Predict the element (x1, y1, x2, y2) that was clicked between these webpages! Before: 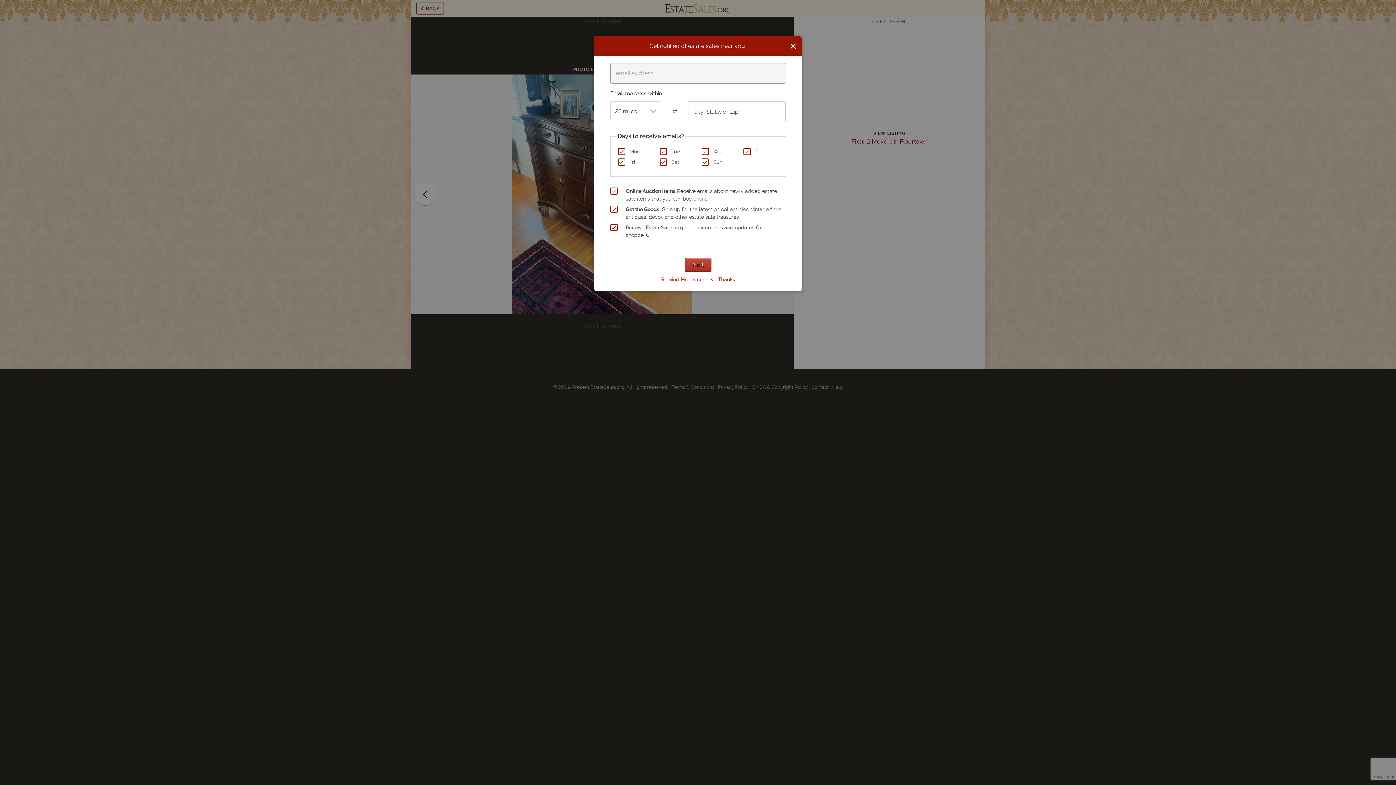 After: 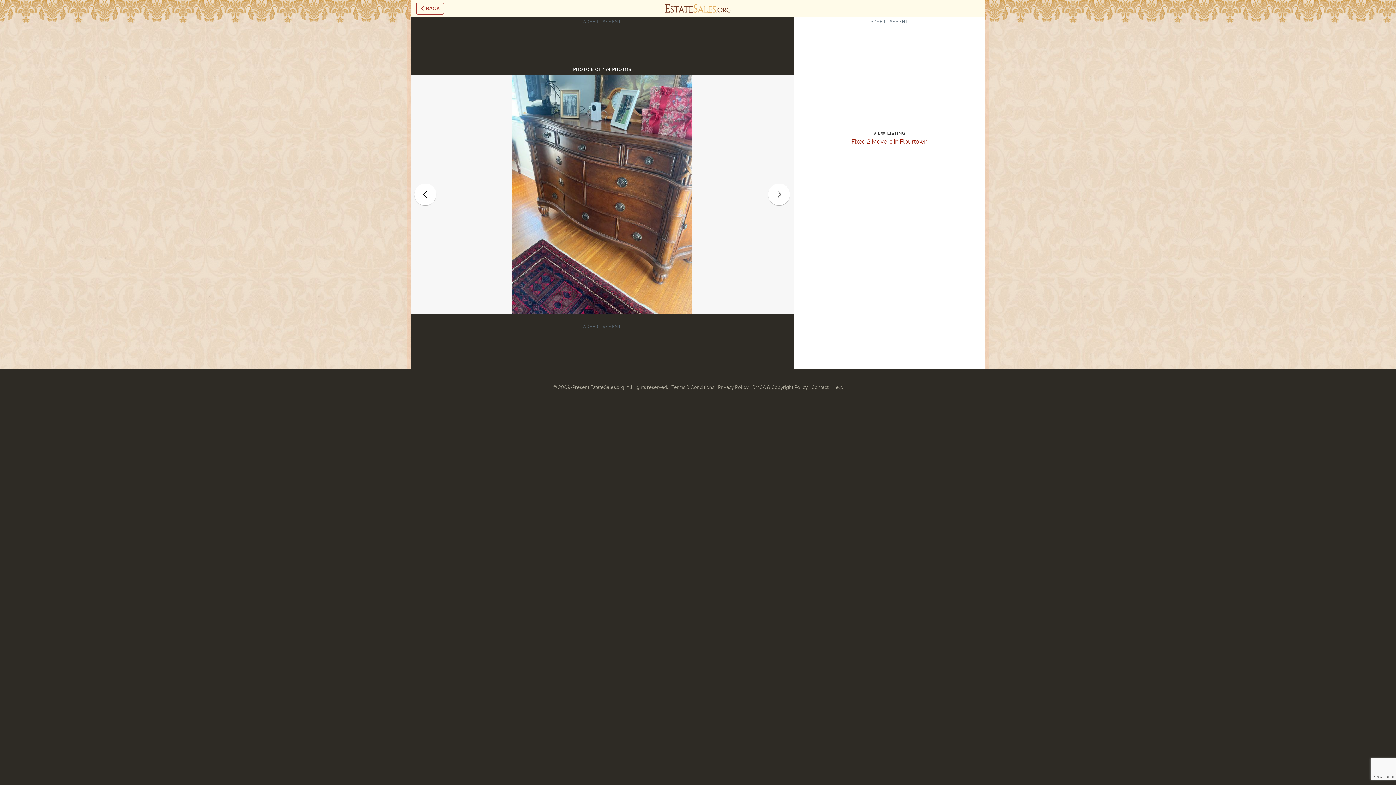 Action: bbox: (709, 276, 735, 282) label: No Thanks